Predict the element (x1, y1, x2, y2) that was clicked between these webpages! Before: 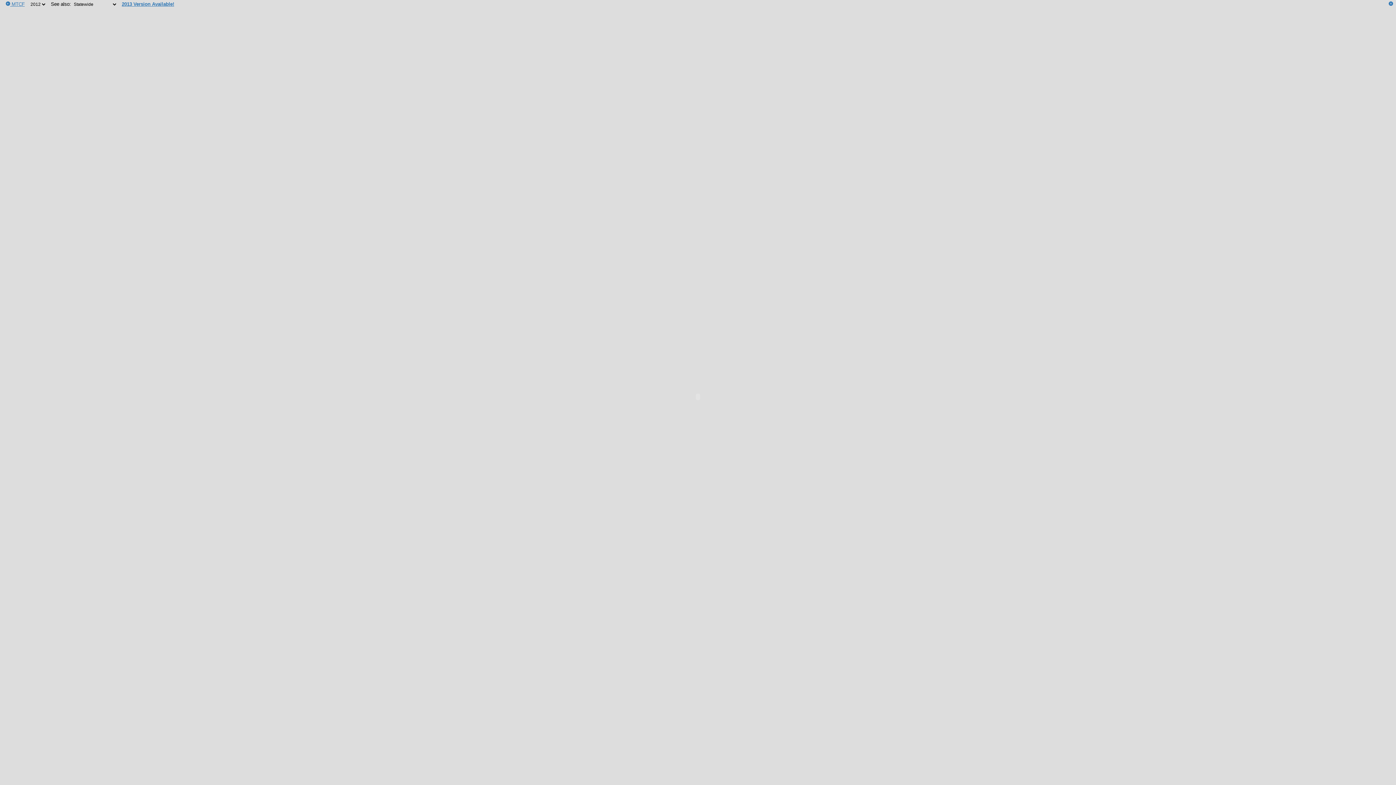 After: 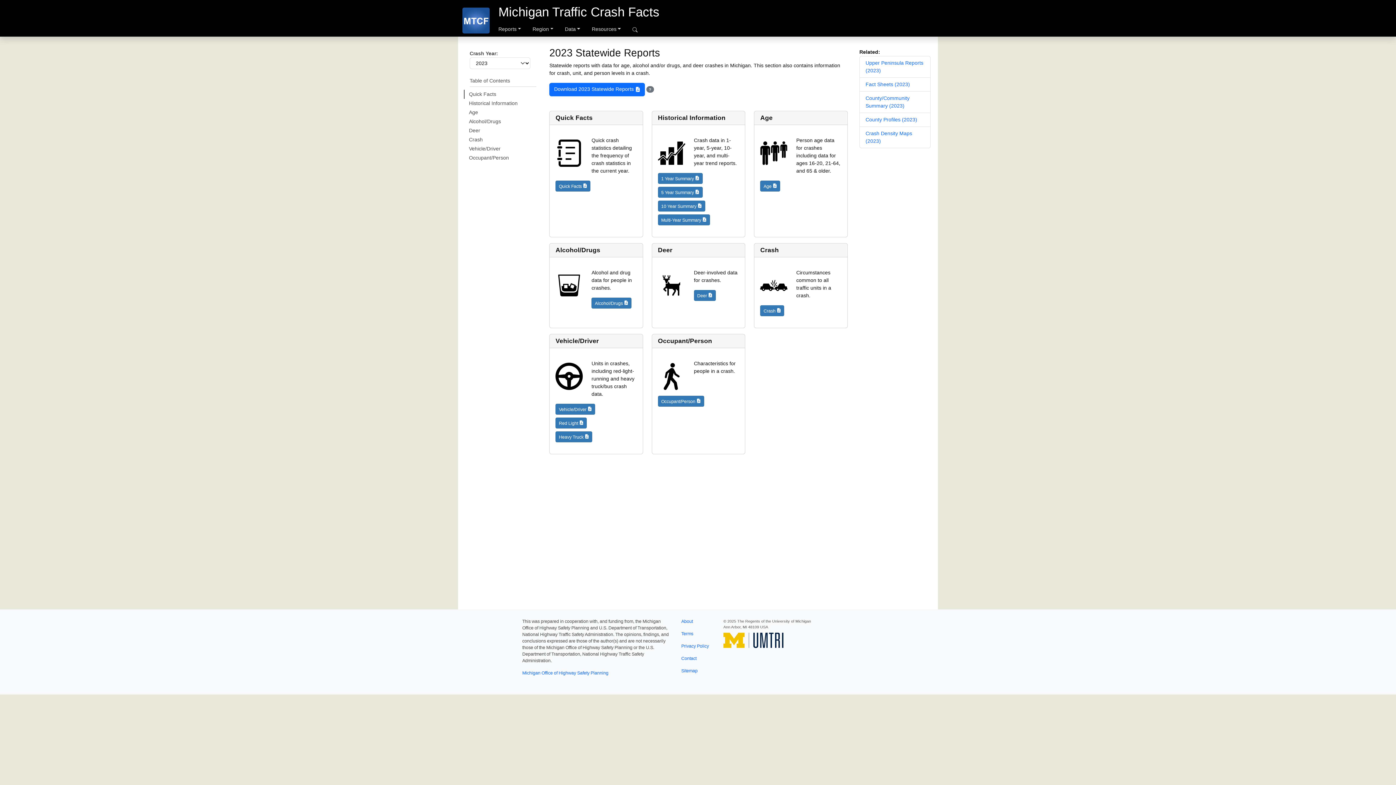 Action: bbox: (5, 1, 11, 6) label:  